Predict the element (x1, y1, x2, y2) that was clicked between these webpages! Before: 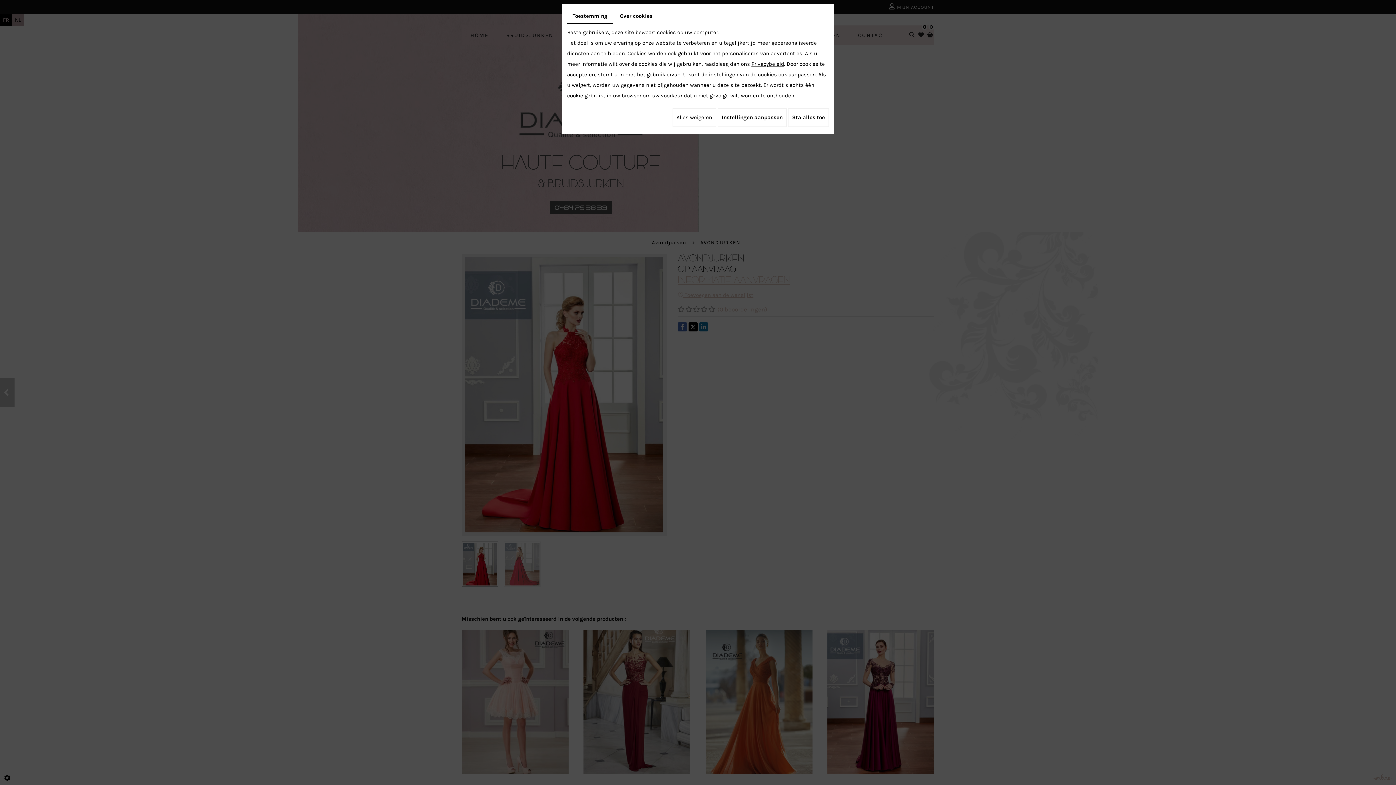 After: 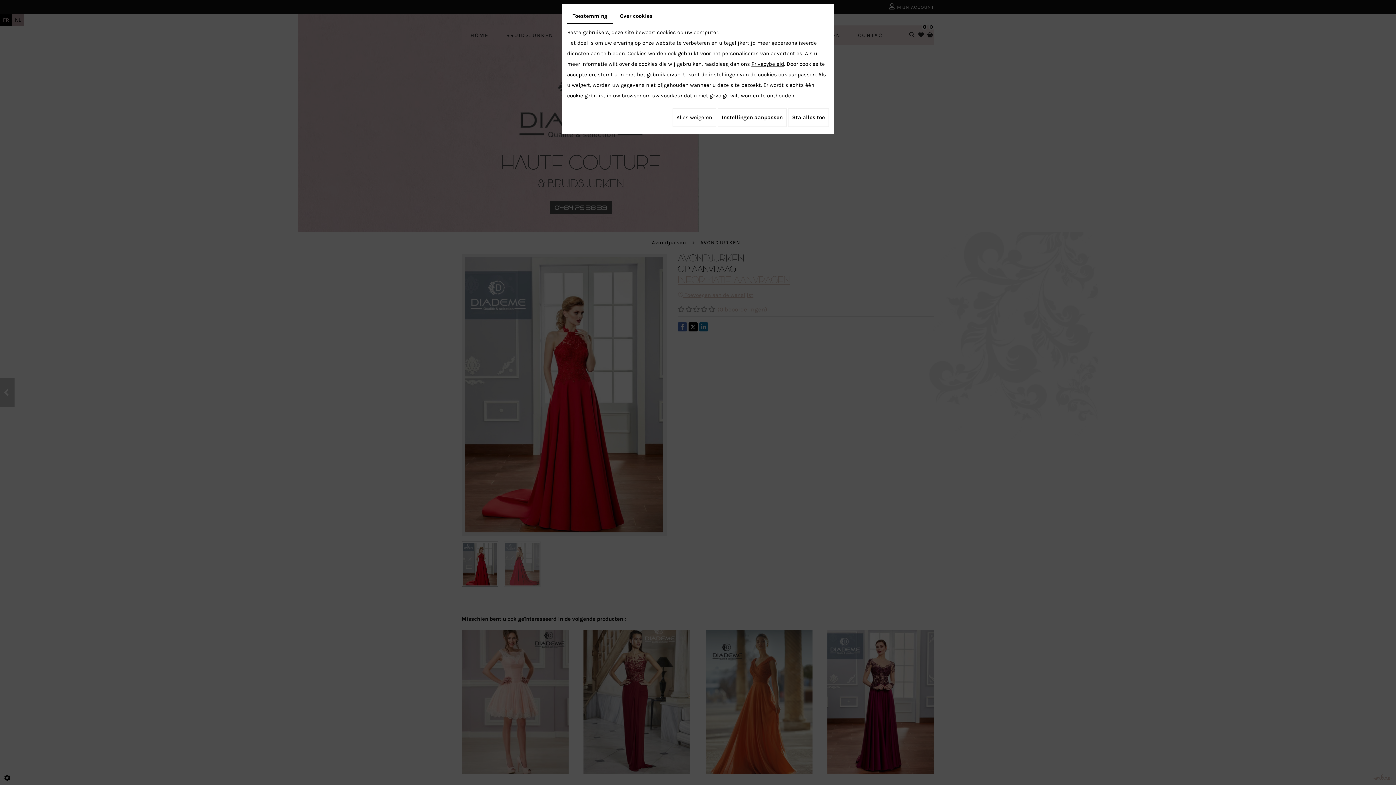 Action: label: Privacybeleid bbox: (751, 60, 784, 67)